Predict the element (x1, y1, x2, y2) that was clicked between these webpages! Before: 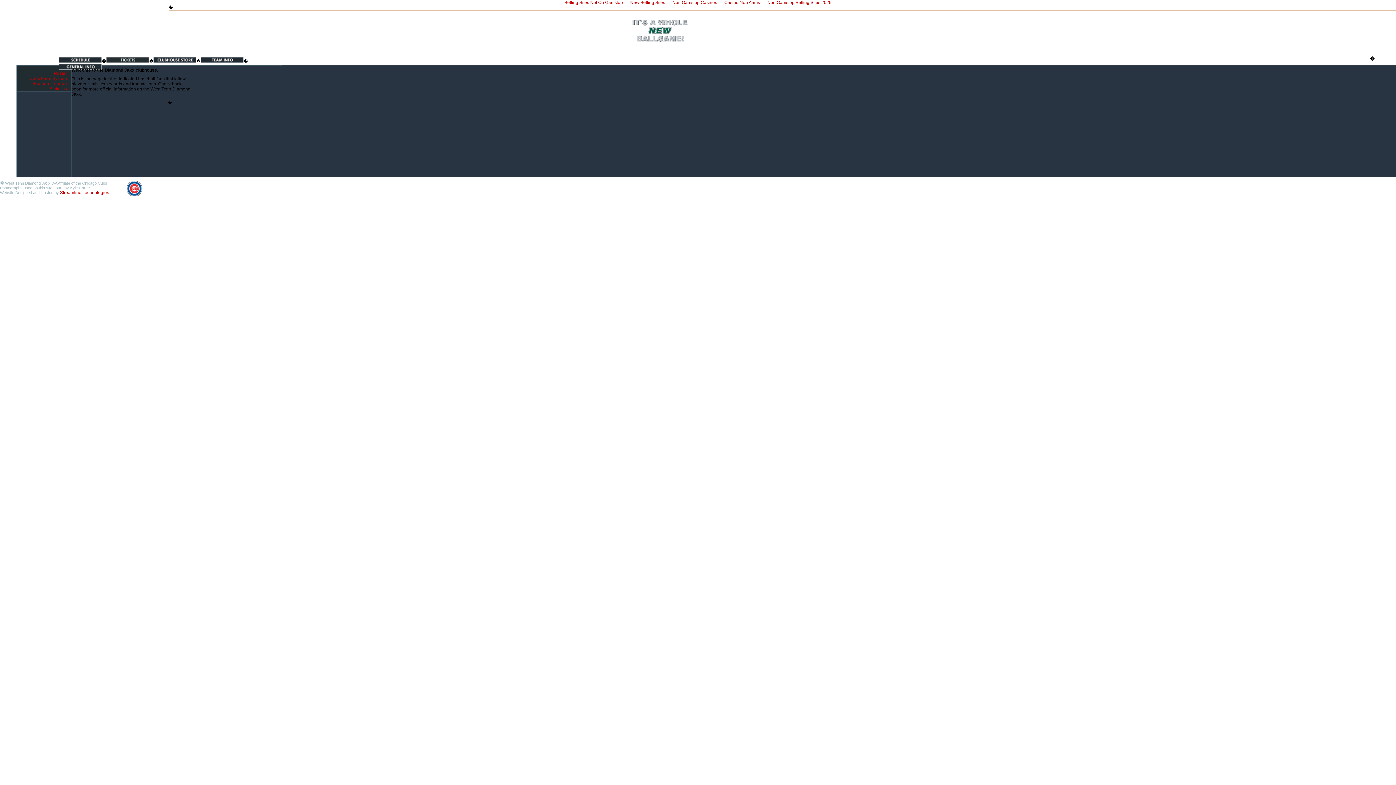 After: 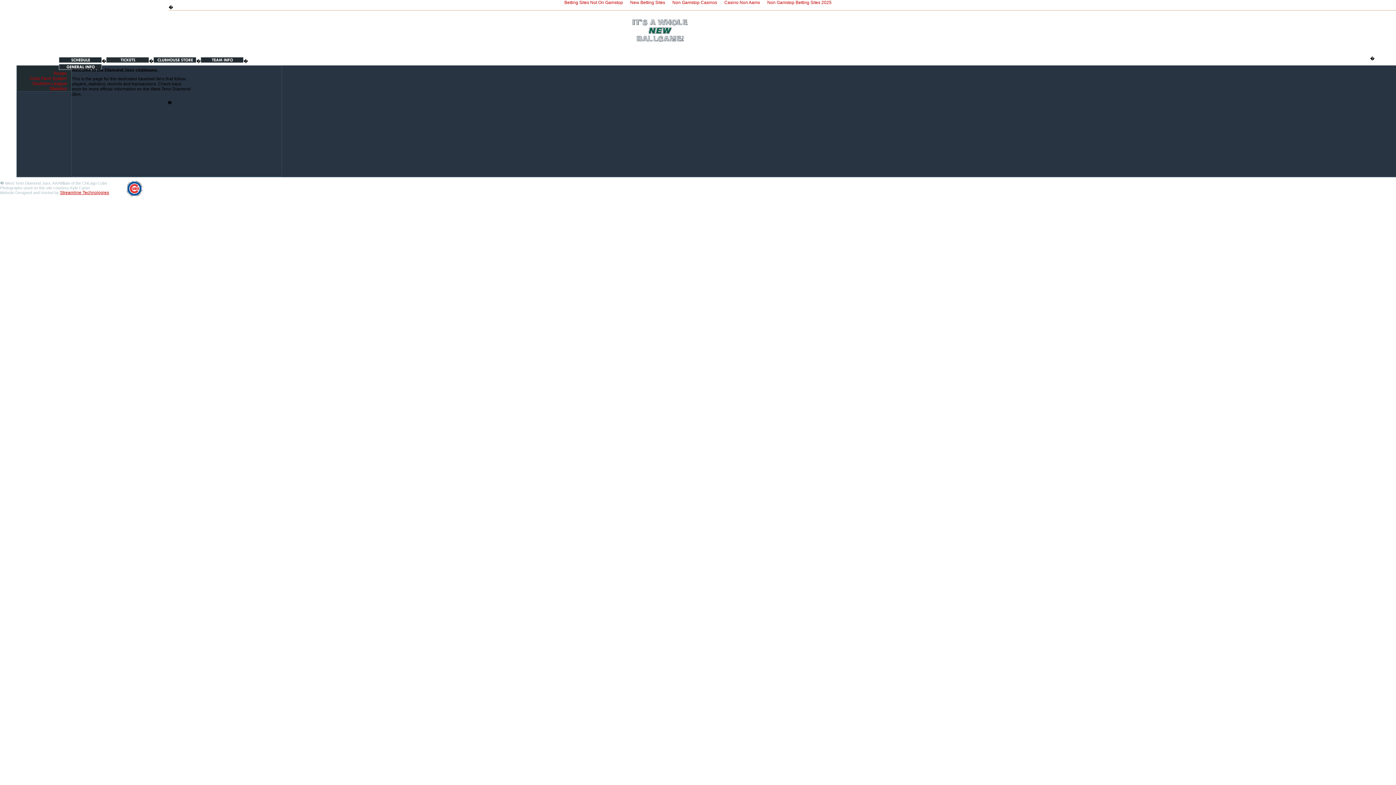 Action: label: Streamline Technologies bbox: (60, 190, 109, 195)